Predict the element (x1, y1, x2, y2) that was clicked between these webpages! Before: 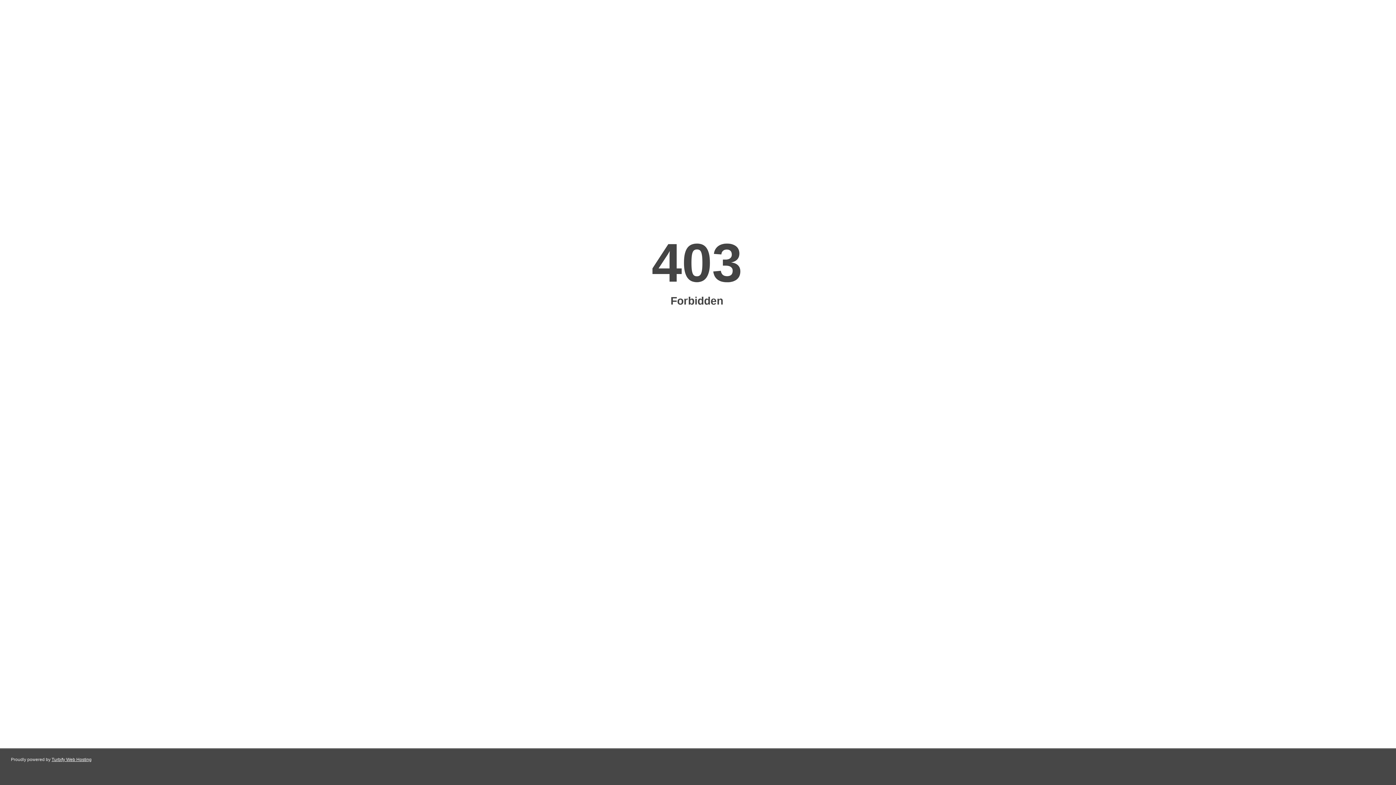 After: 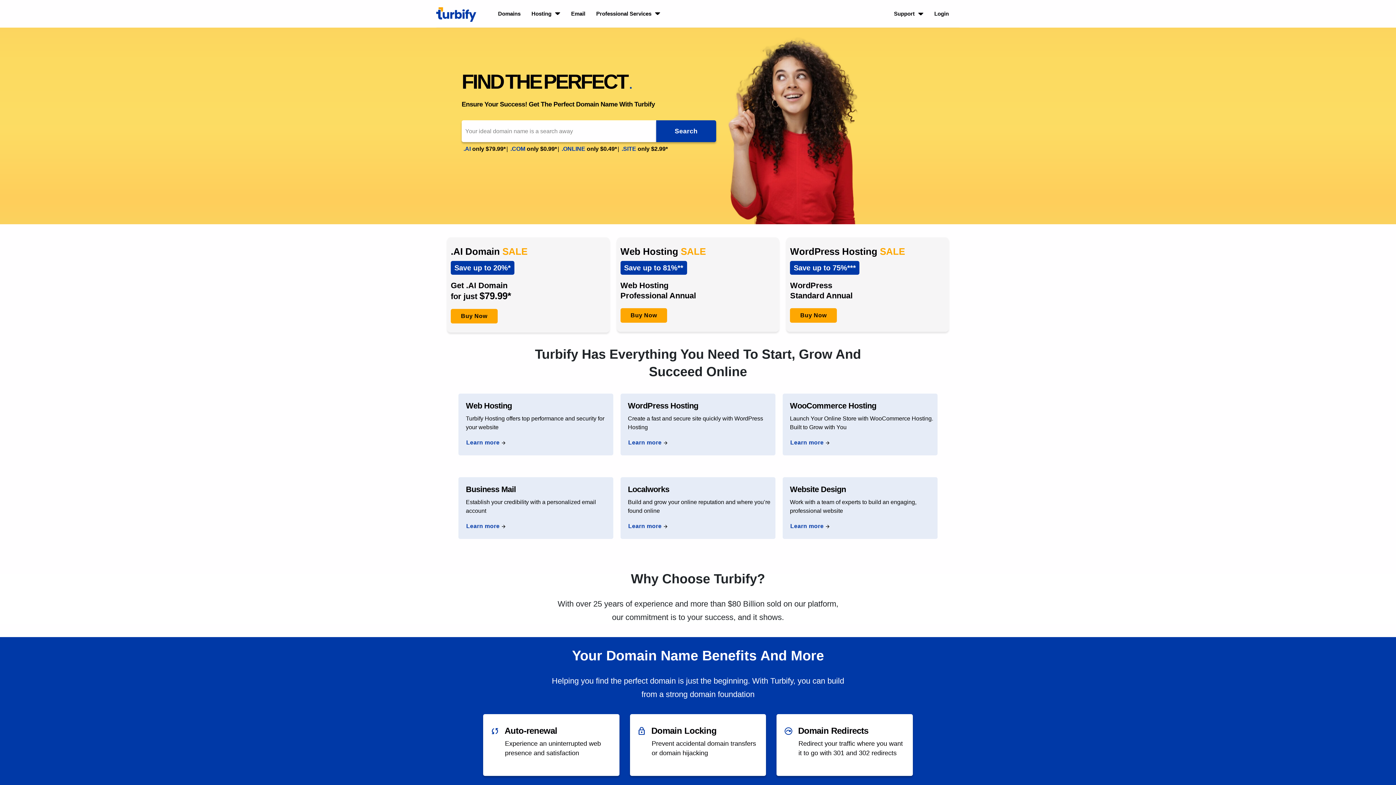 Action: bbox: (51, 757, 91, 762) label: Turbify Web Hosting